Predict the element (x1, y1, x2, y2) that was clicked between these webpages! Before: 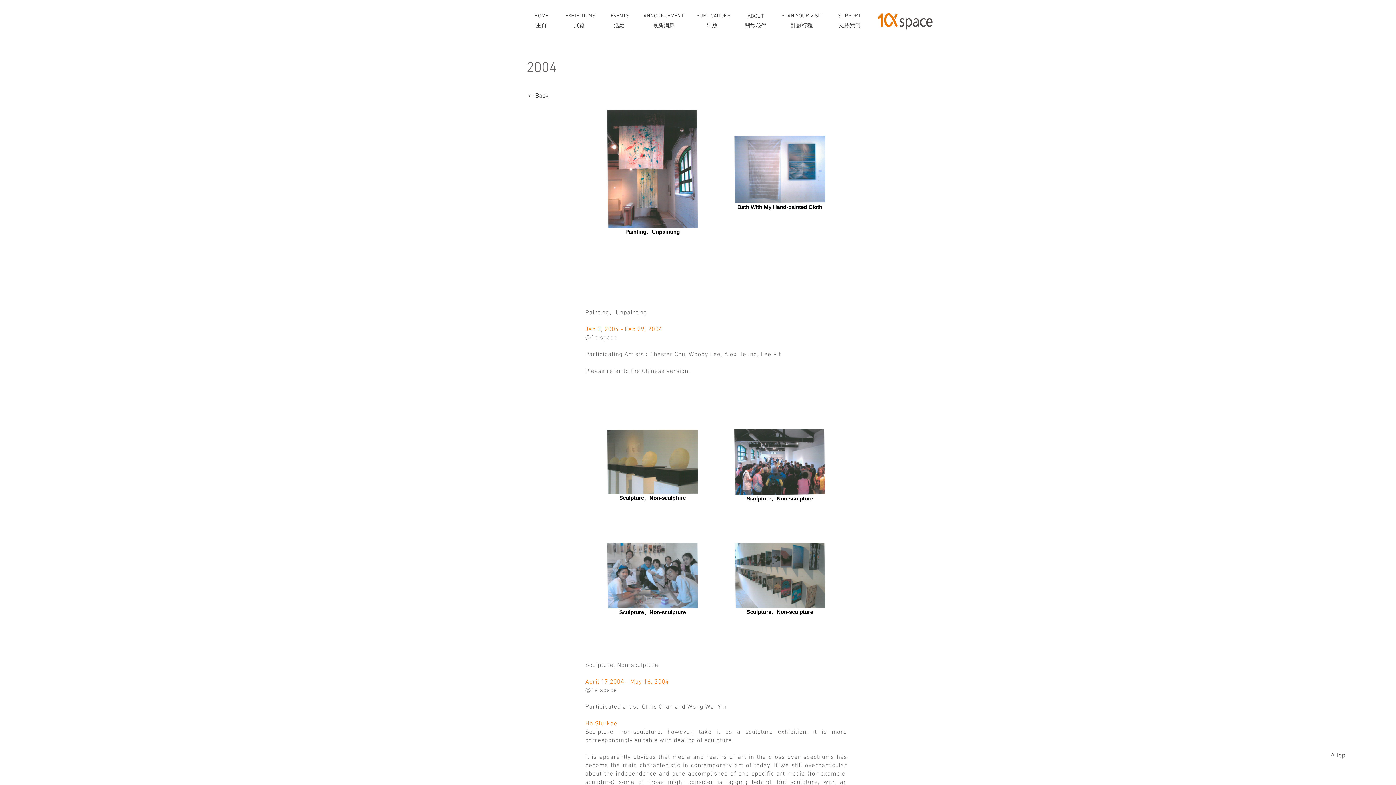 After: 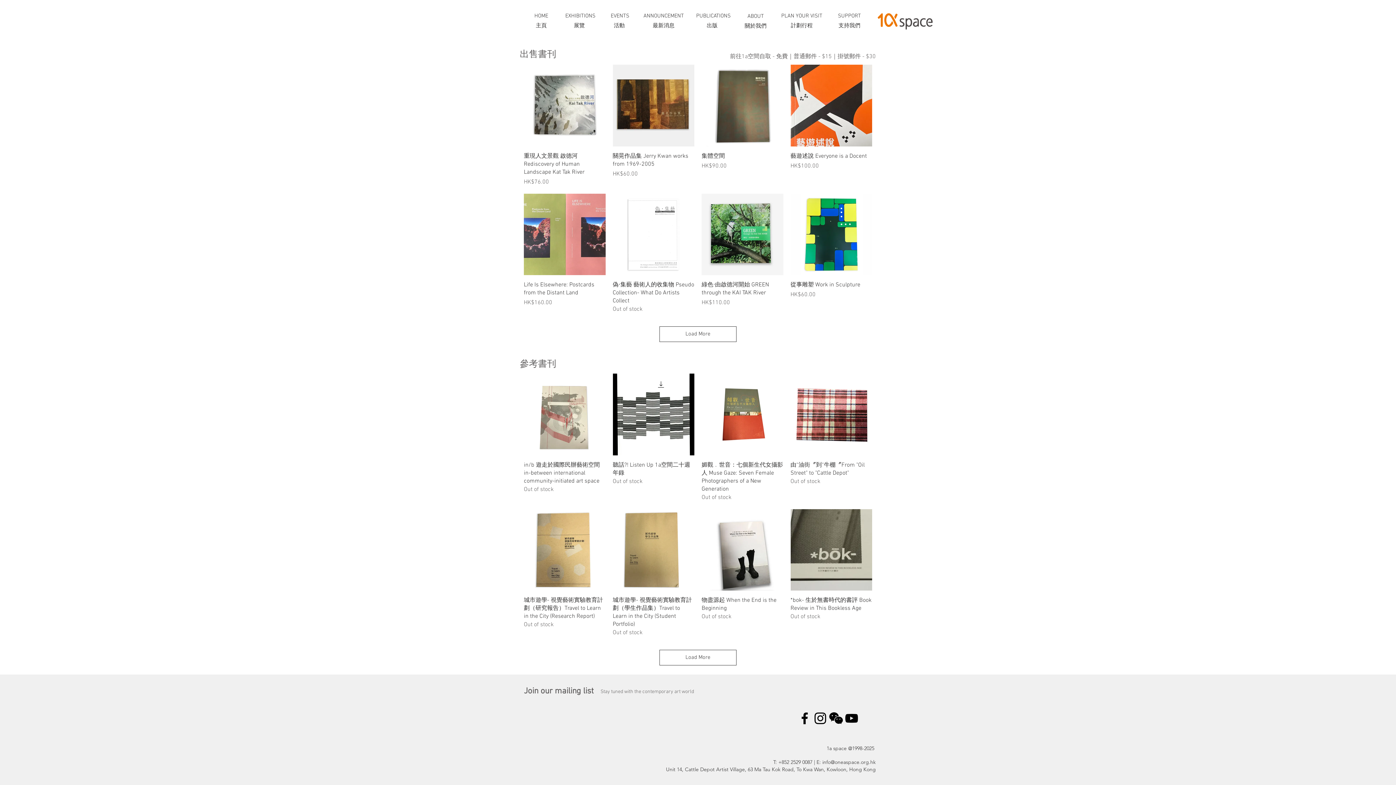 Action: label: 出版 bbox: (690, 20, 734, 31)